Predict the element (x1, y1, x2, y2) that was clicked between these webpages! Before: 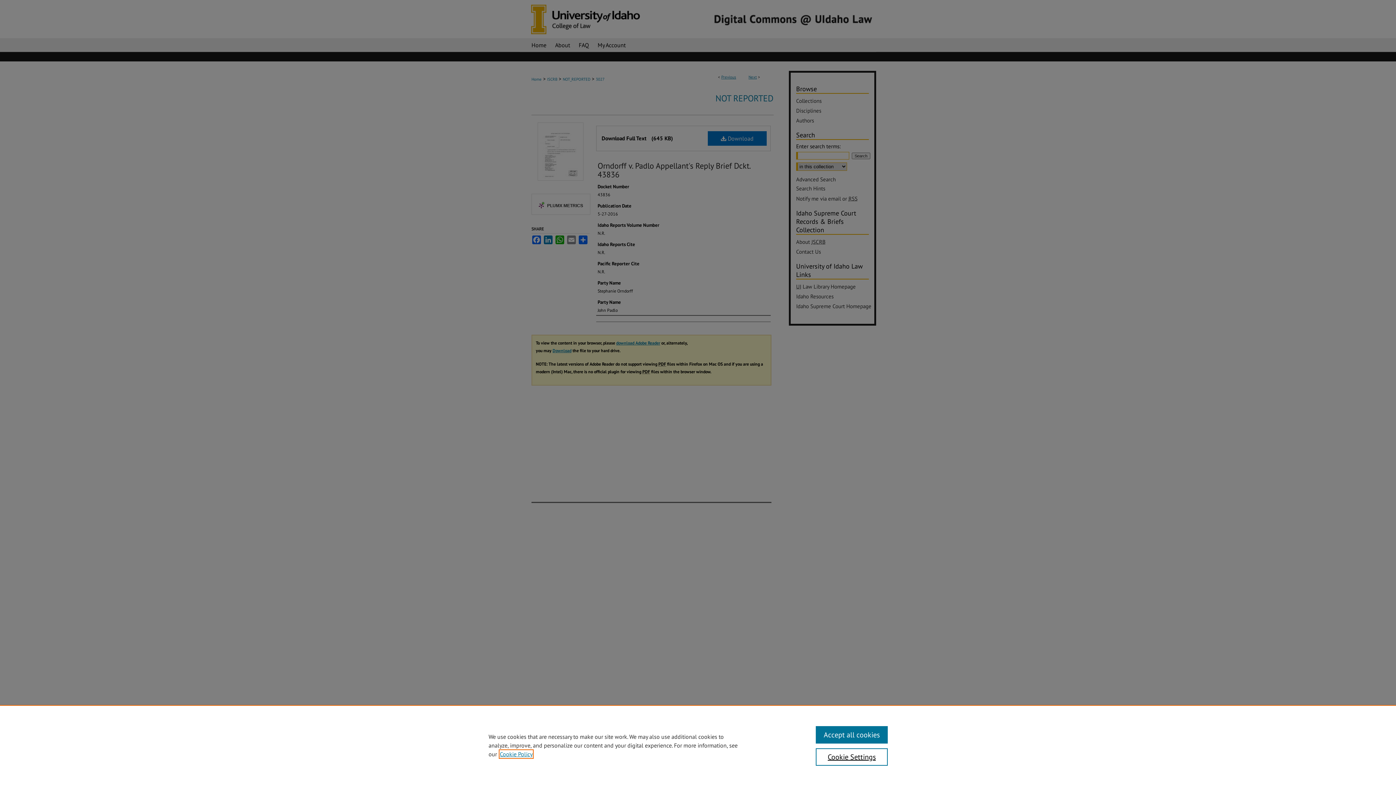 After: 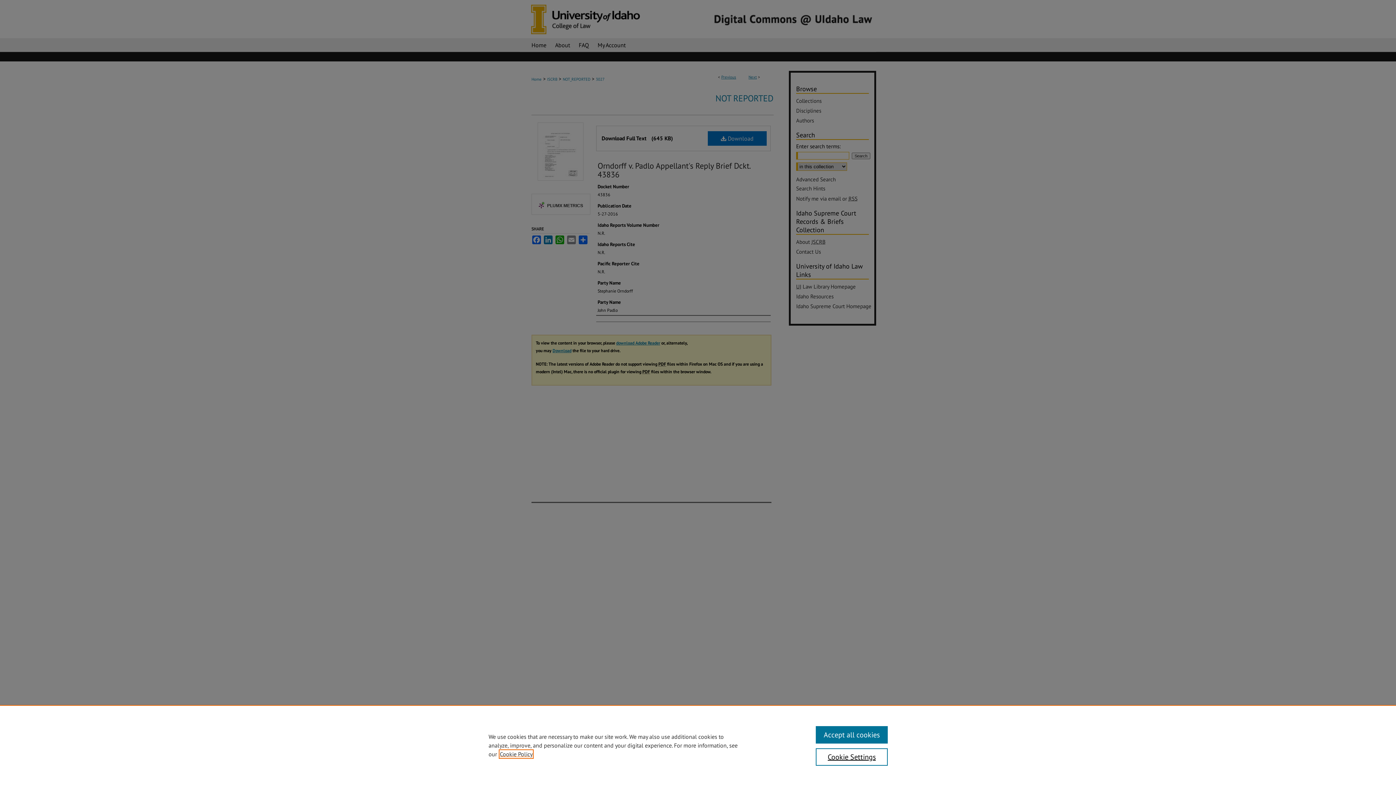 Action: bbox: (500, 750, 532, 758) label: , opens in a new tab